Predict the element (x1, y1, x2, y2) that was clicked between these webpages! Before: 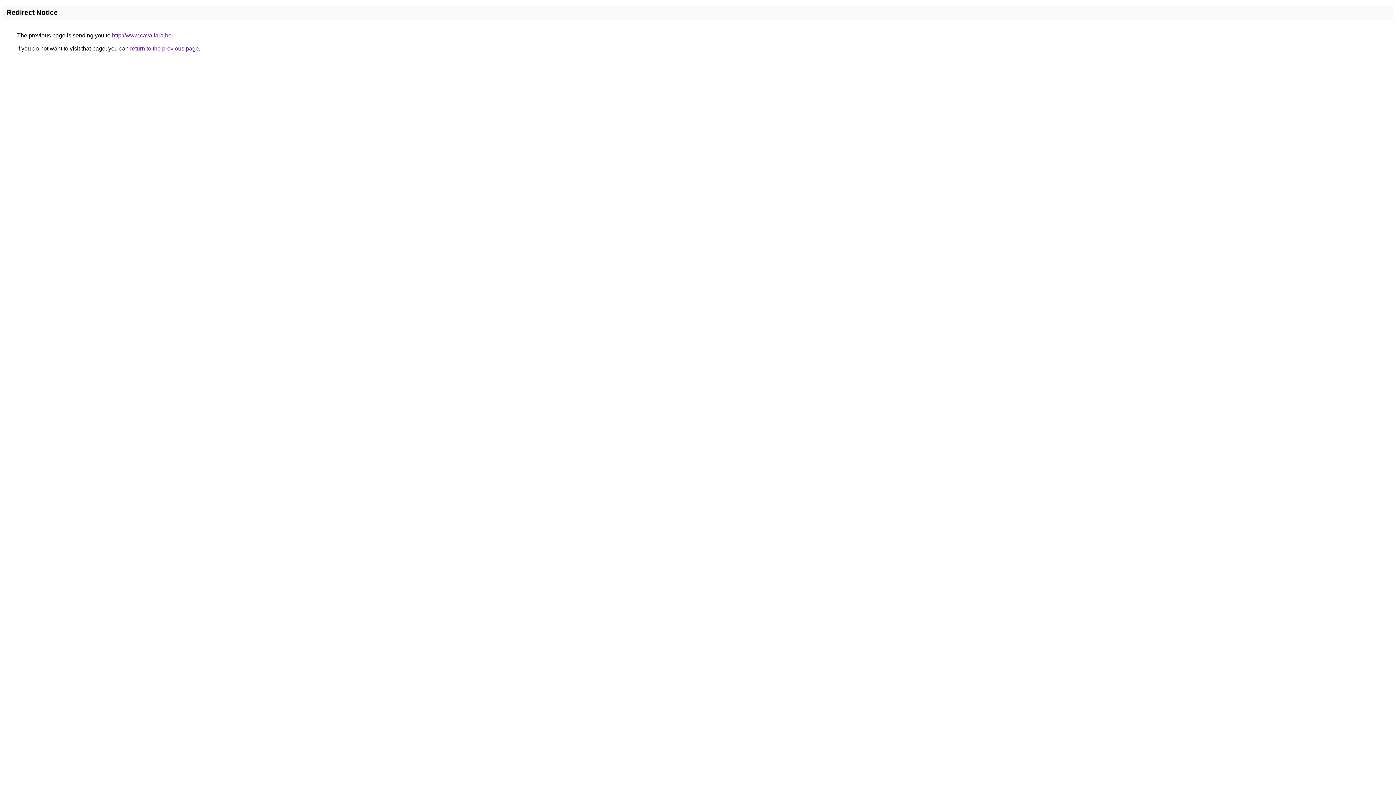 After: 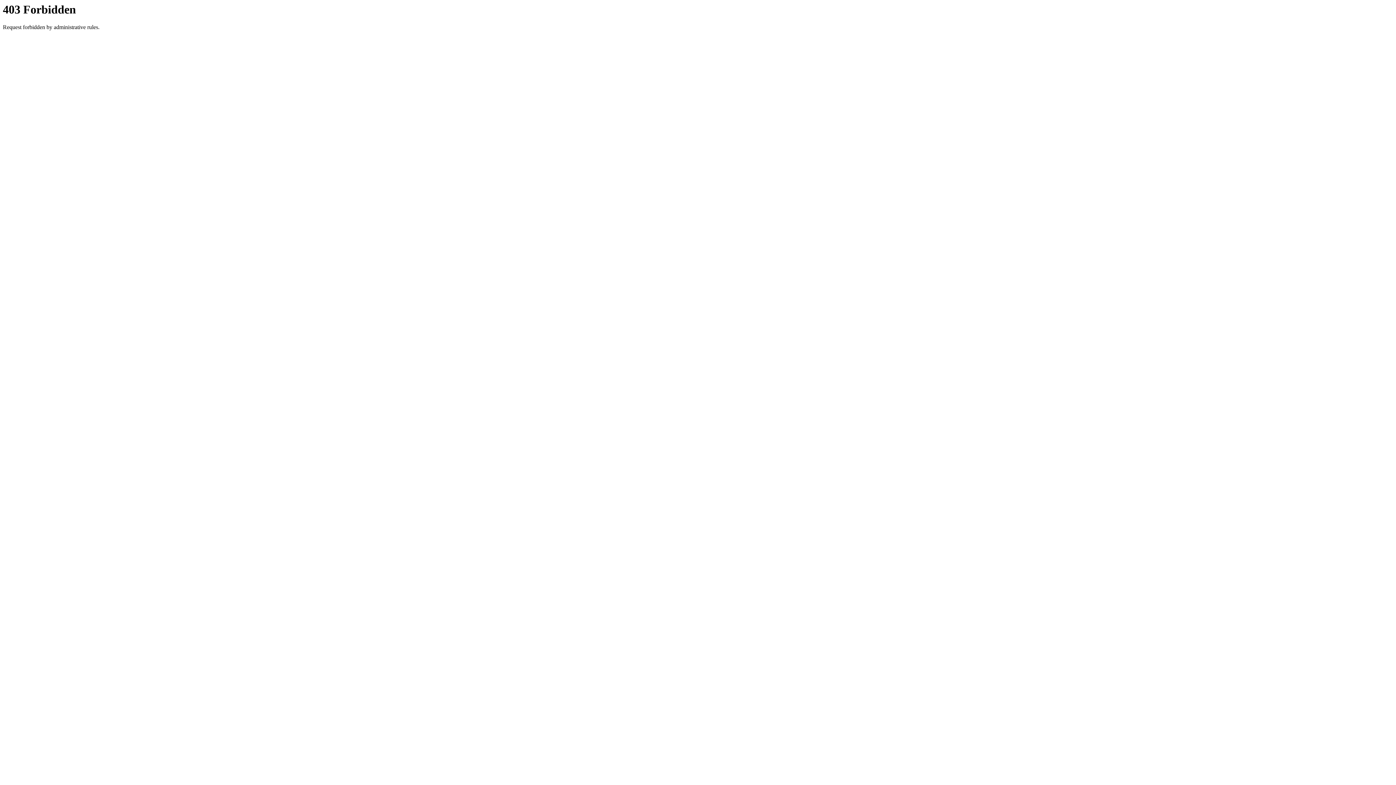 Action: label: http://www.cavaliara.be bbox: (112, 32, 171, 38)